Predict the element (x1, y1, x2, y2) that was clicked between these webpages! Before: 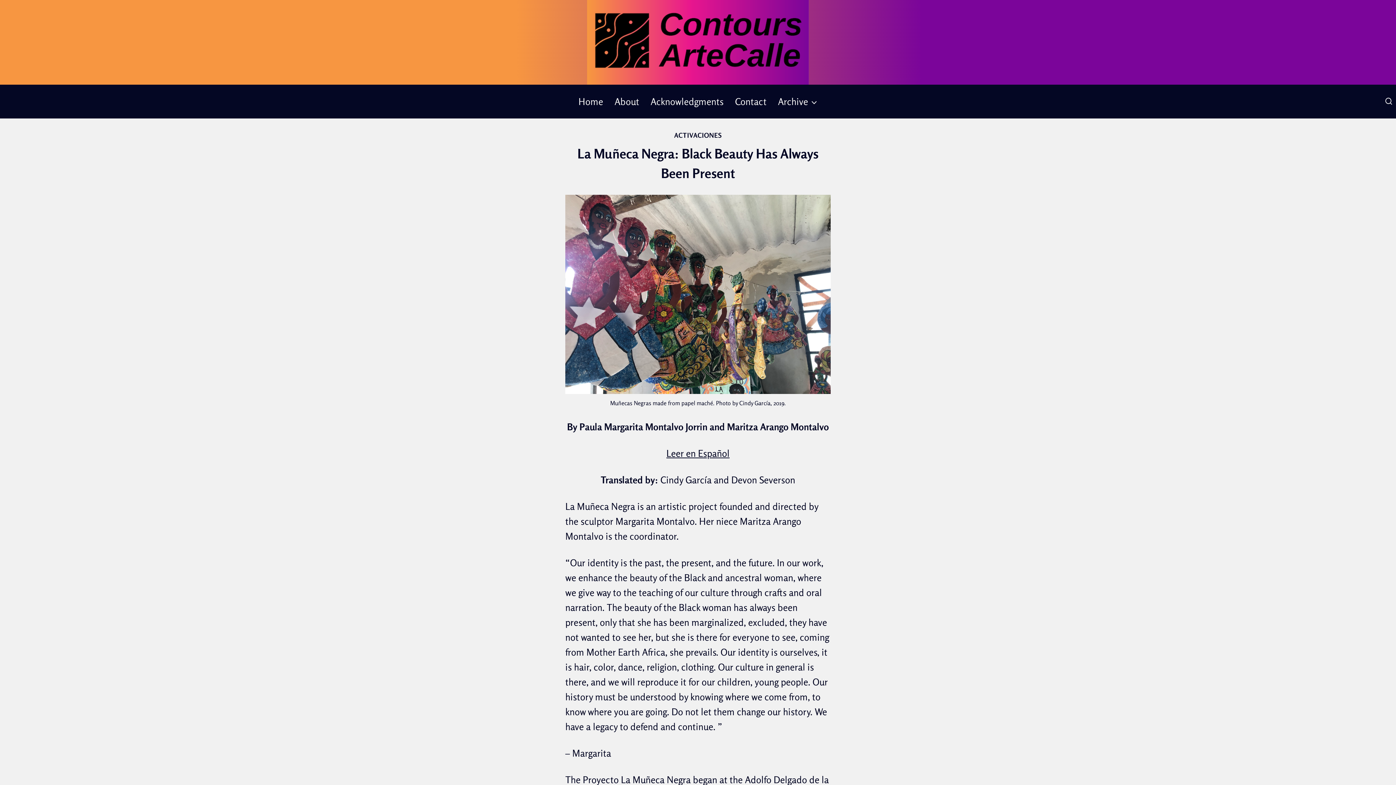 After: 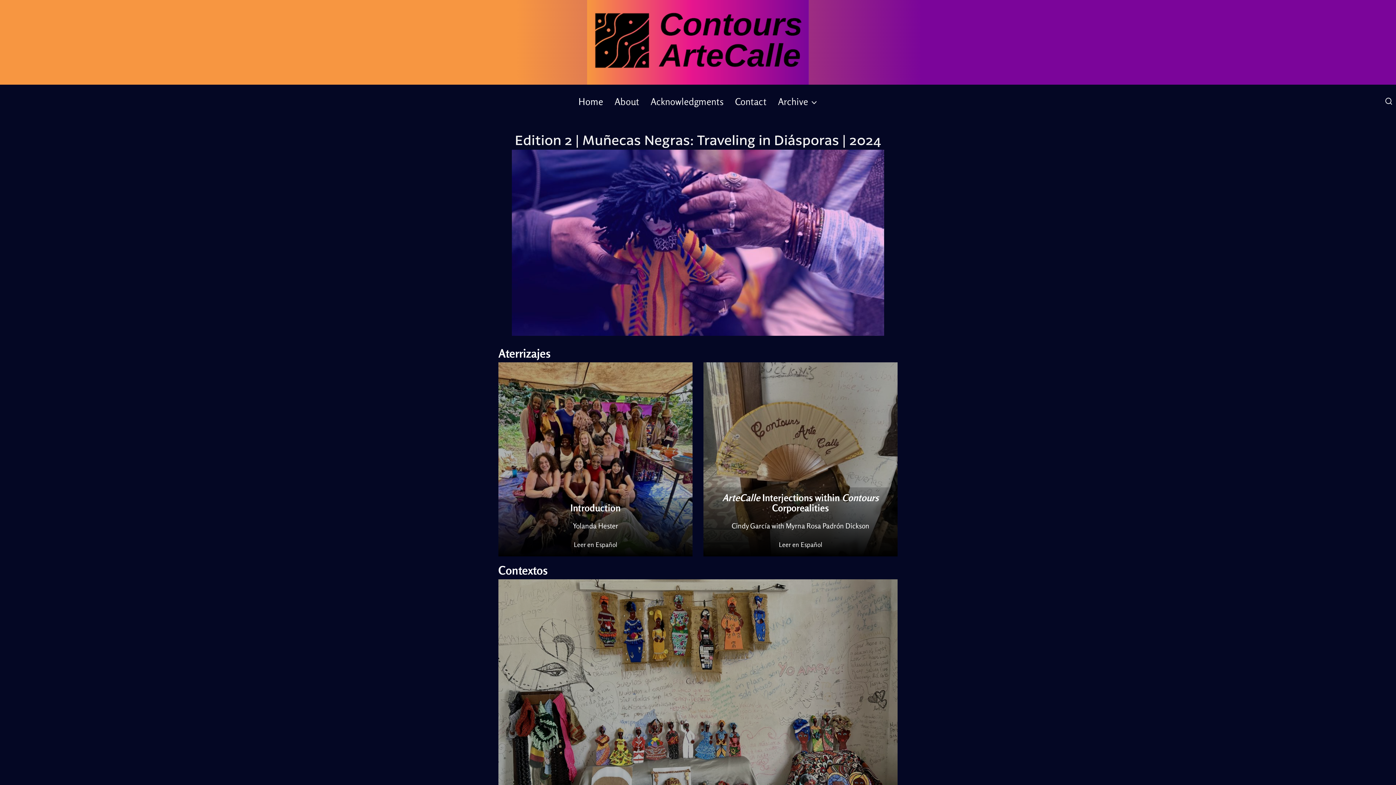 Action: bbox: (572, 84, 608, 118) label: Home